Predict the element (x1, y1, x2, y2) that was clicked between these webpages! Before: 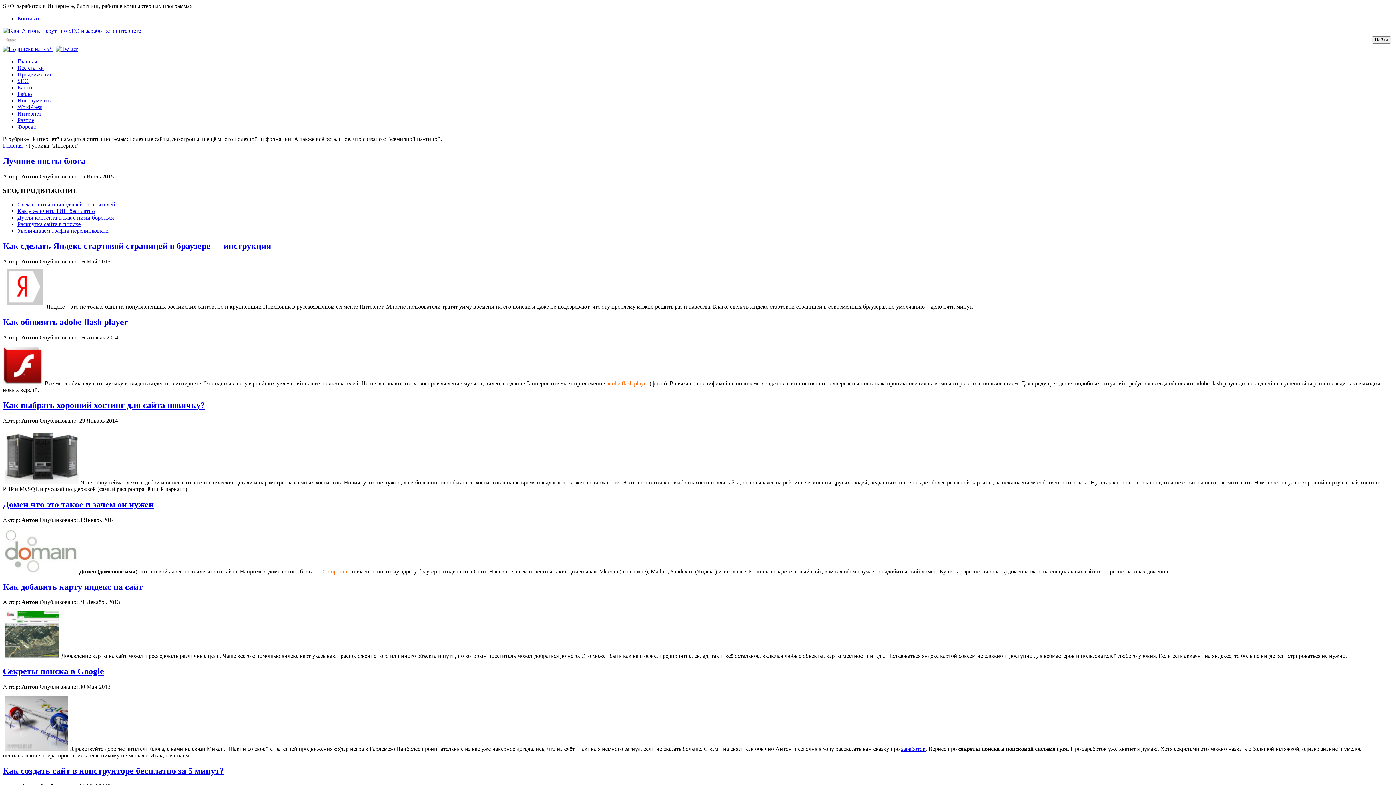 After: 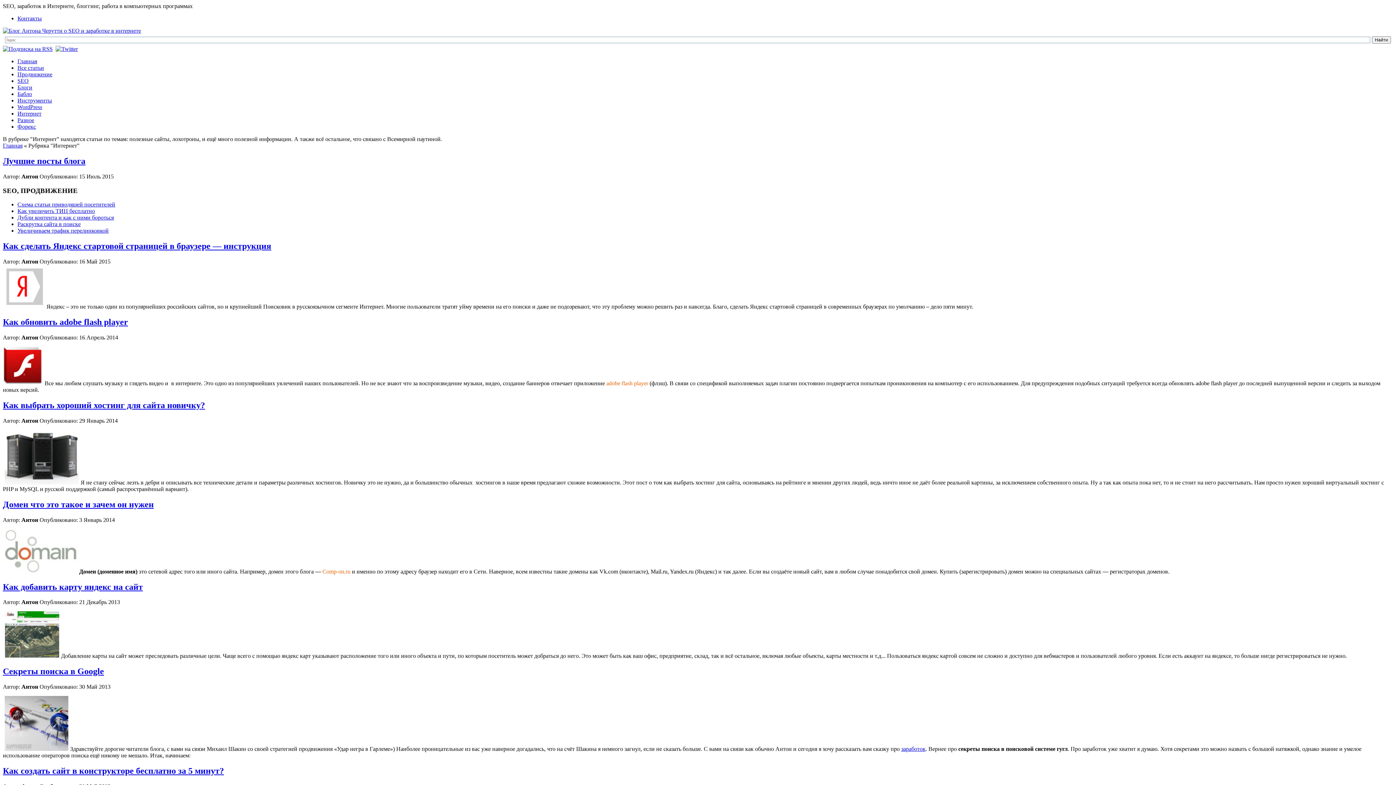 Action: bbox: (55, 45, 79, 52)